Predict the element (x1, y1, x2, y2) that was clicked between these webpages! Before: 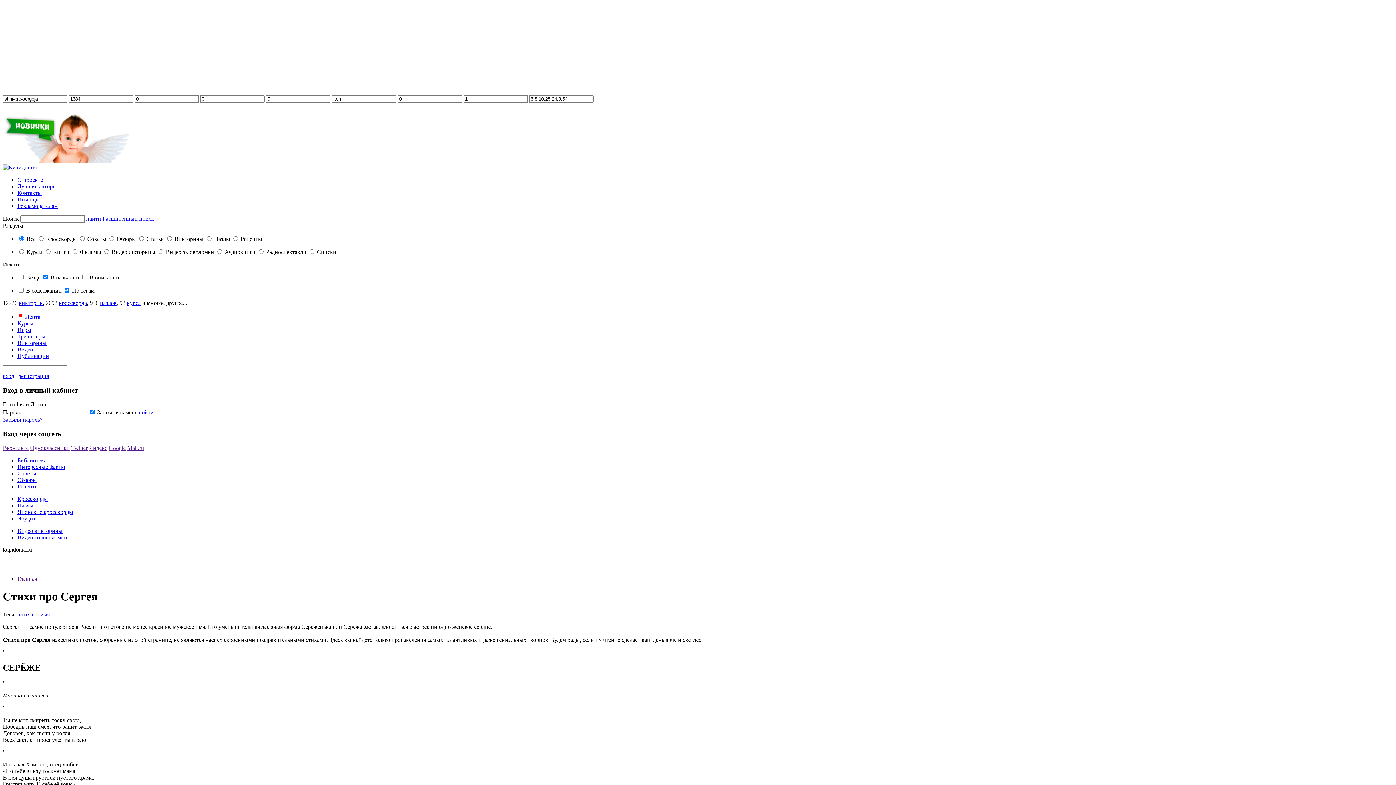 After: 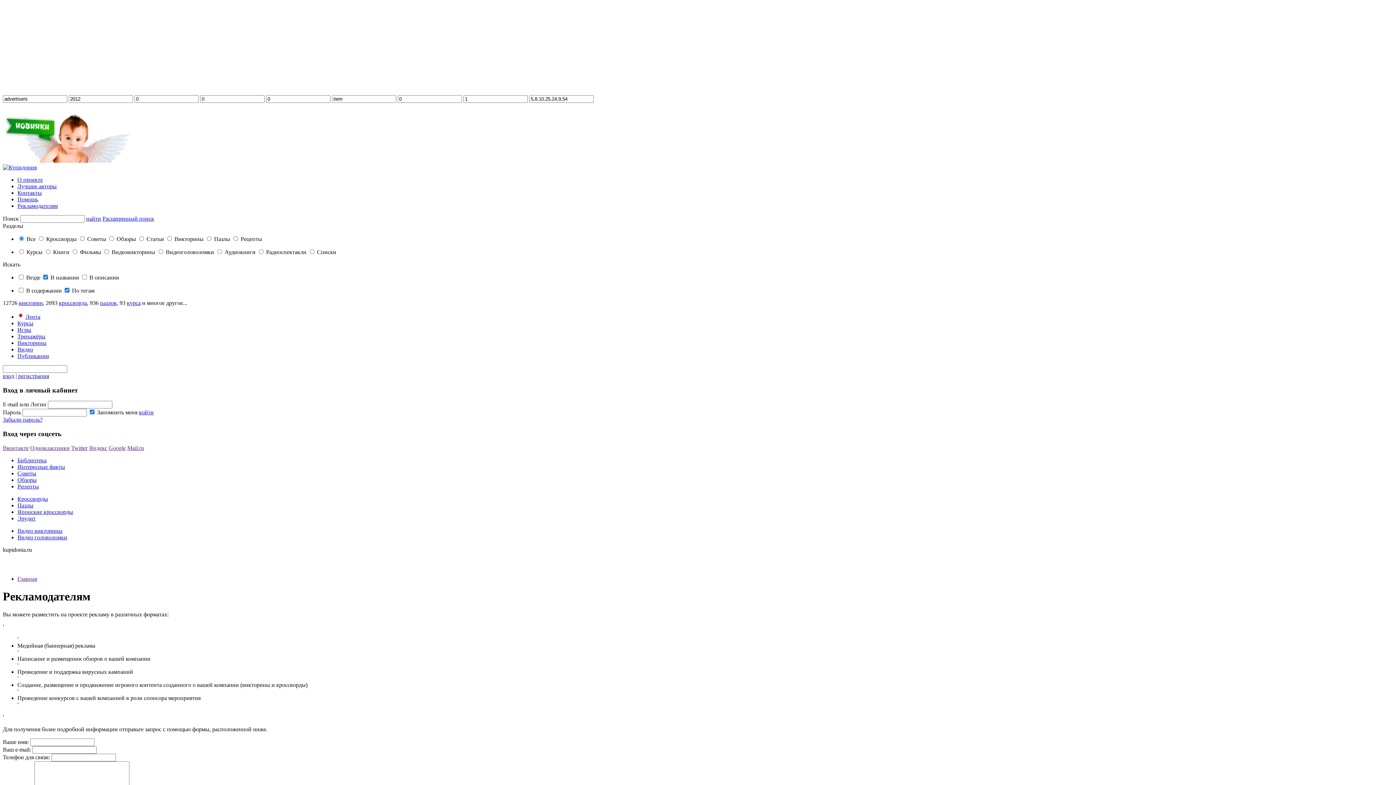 Action: label: Рекламодателям bbox: (17, 202, 57, 209)